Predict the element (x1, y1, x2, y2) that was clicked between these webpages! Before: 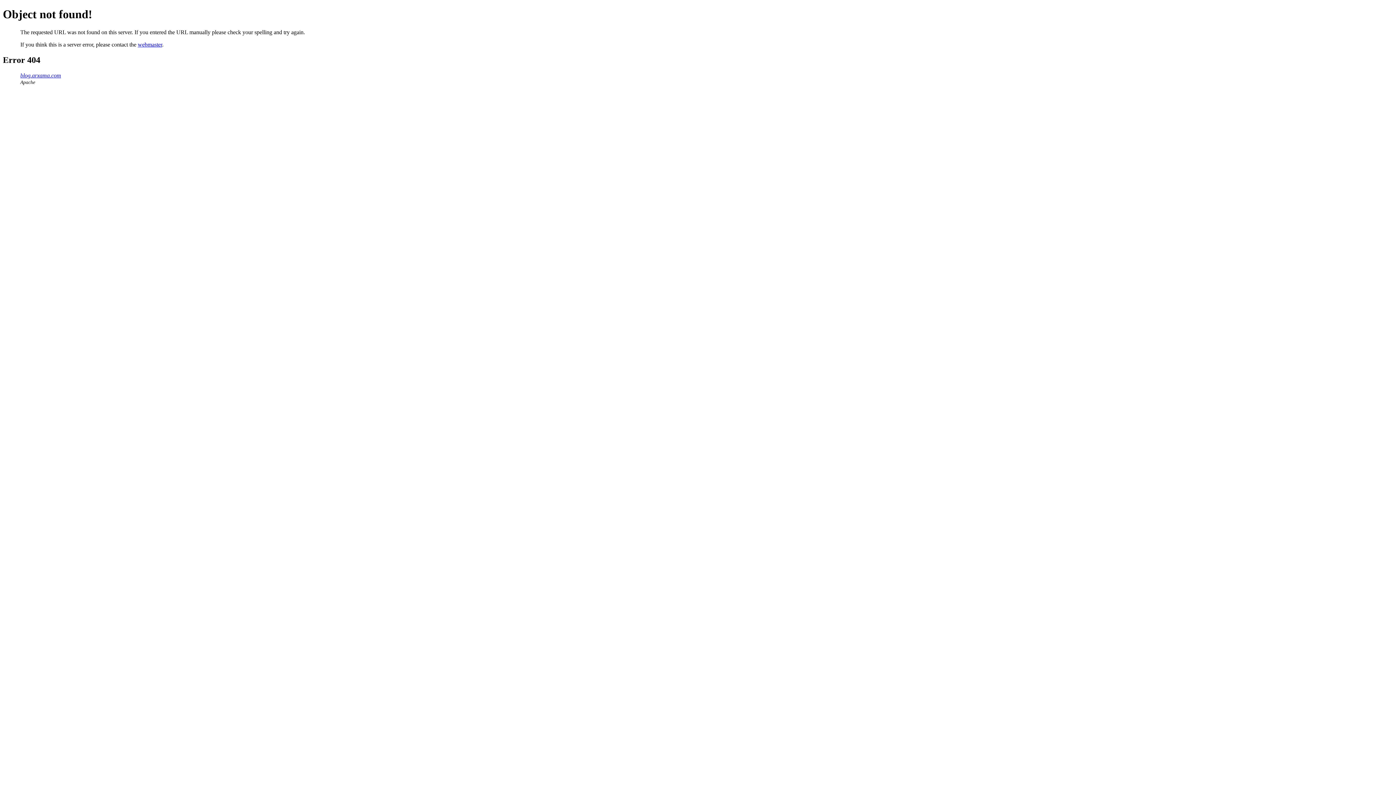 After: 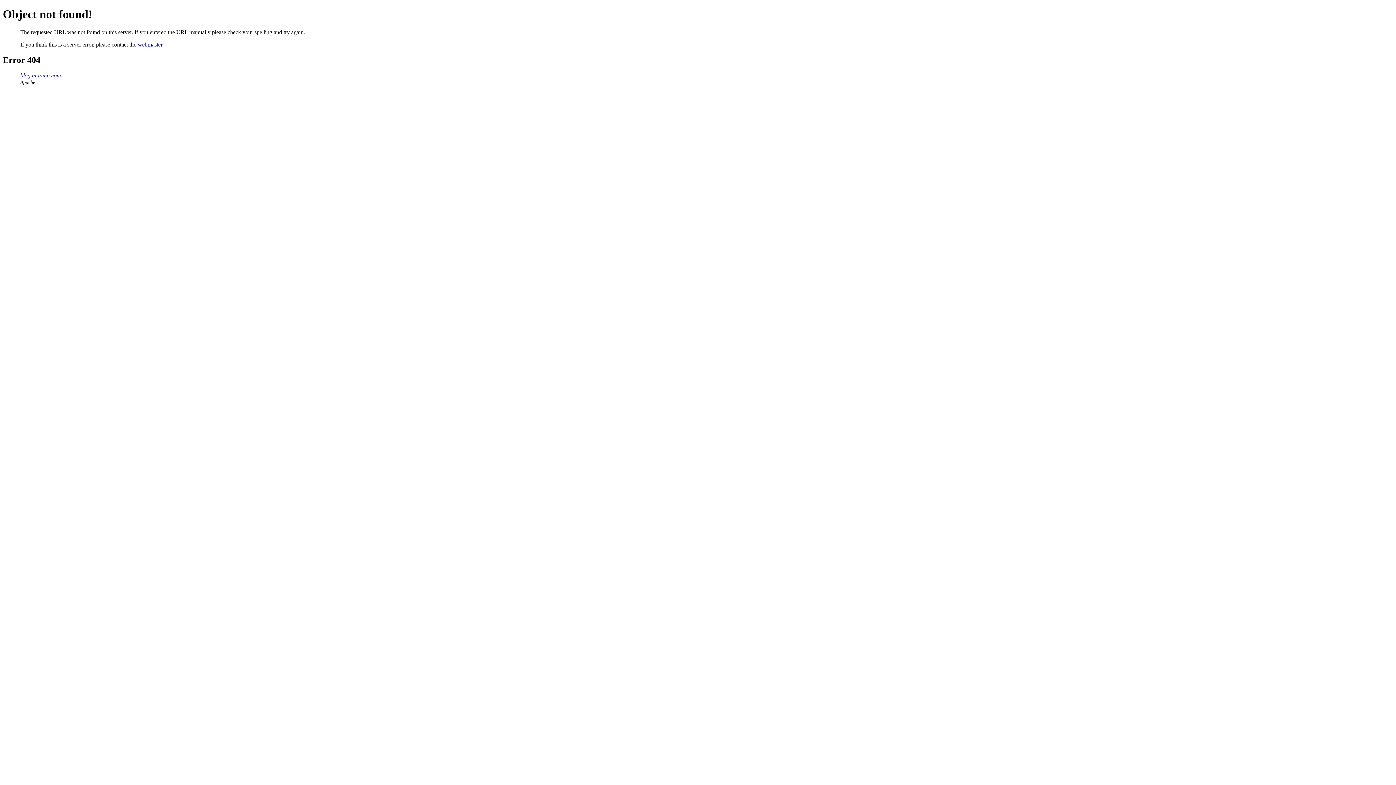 Action: label: webmaster bbox: (137, 41, 162, 47)